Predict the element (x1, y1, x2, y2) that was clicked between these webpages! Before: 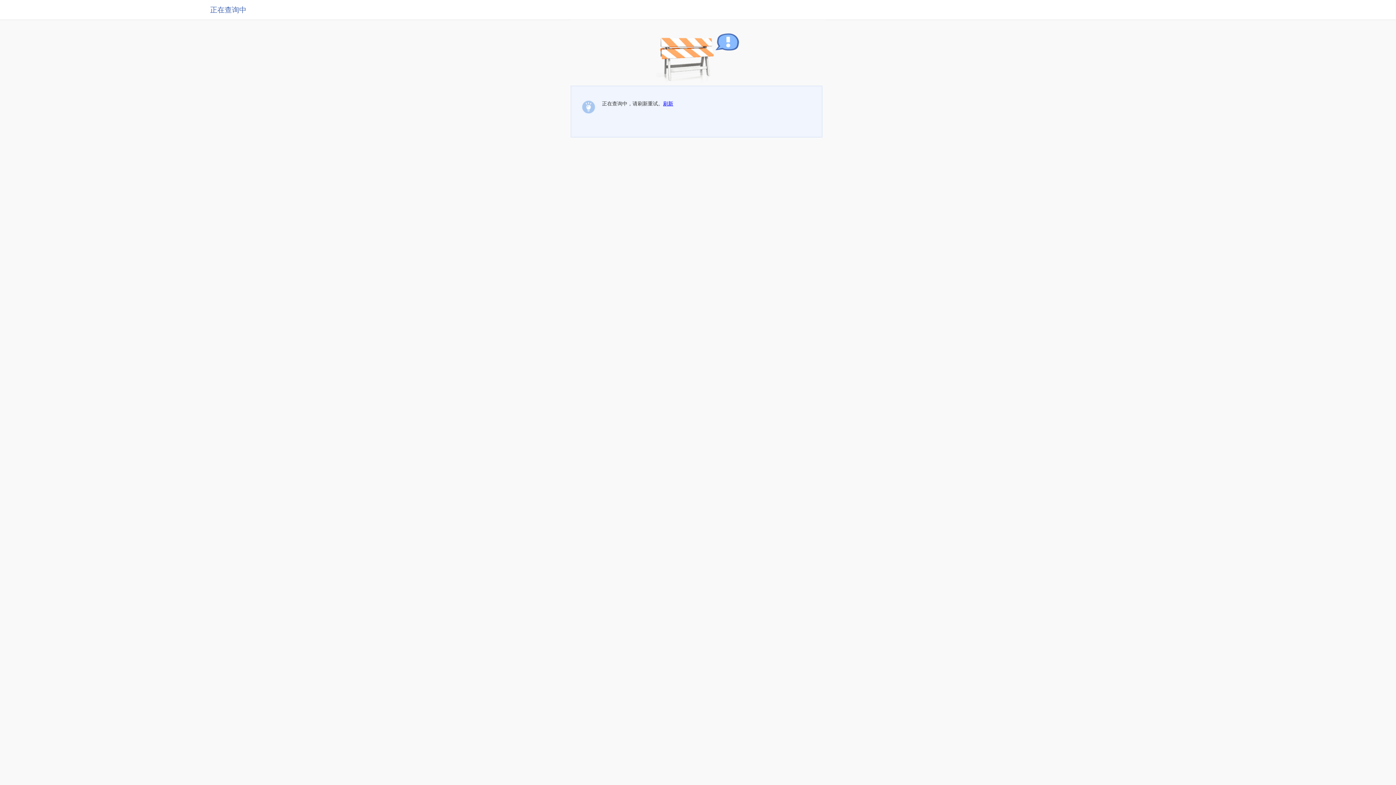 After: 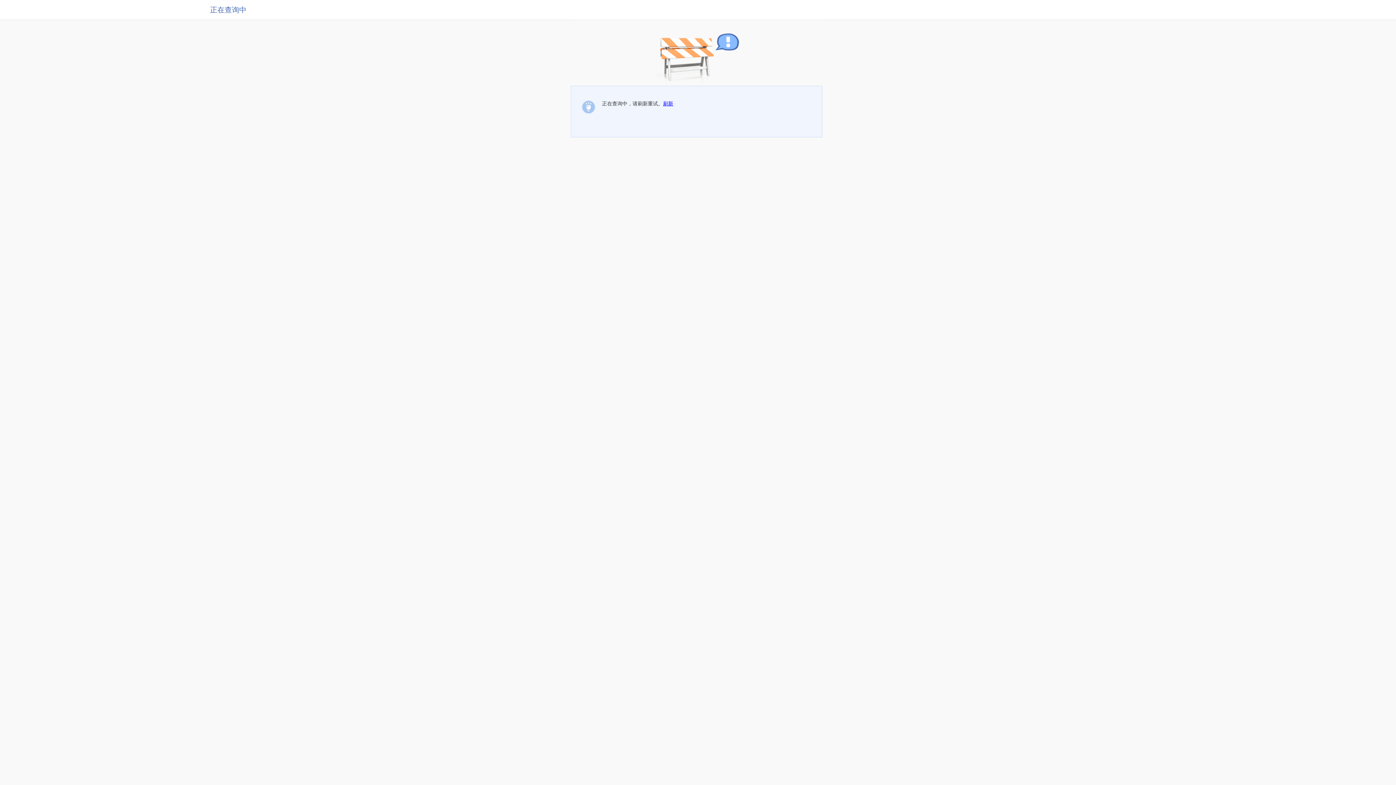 Action: label: 刷新 bbox: (663, 100, 673, 106)